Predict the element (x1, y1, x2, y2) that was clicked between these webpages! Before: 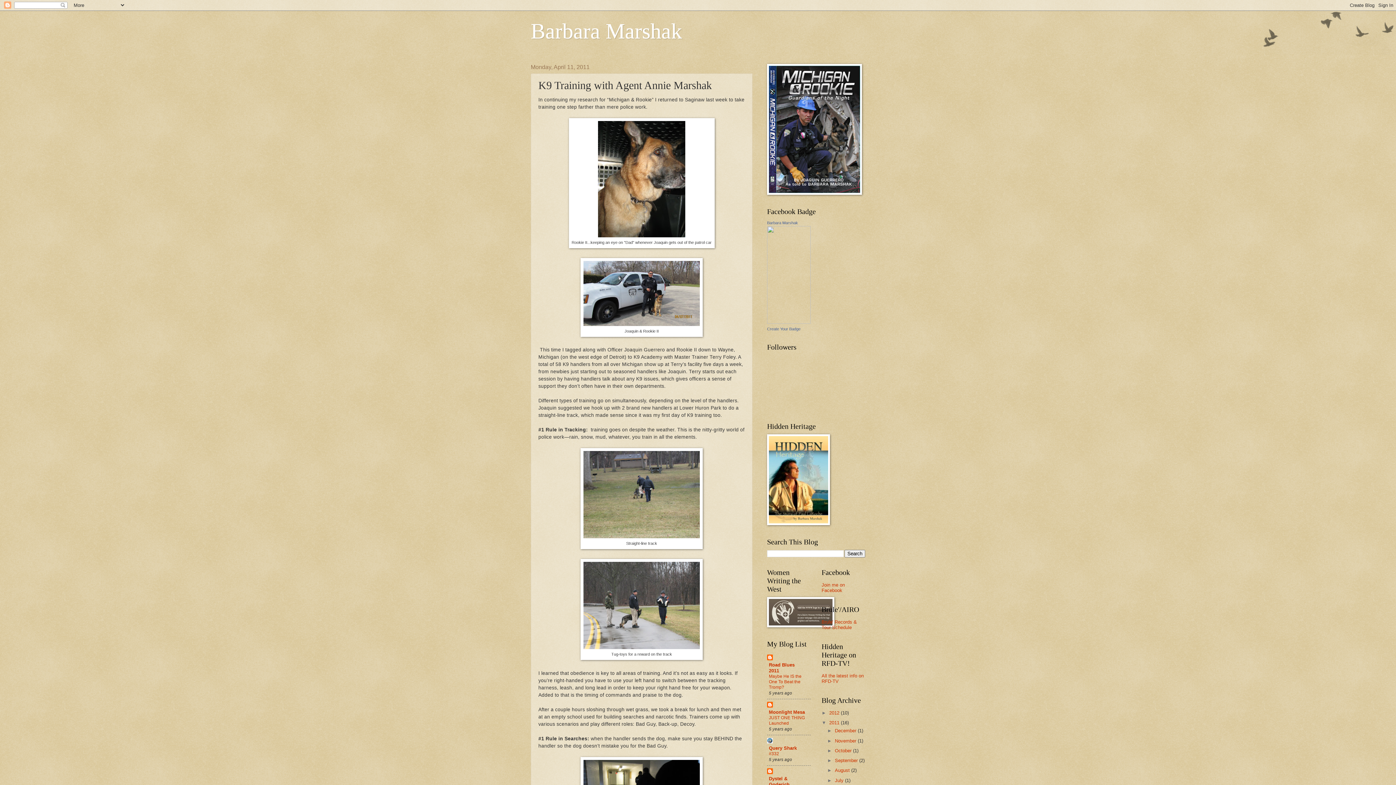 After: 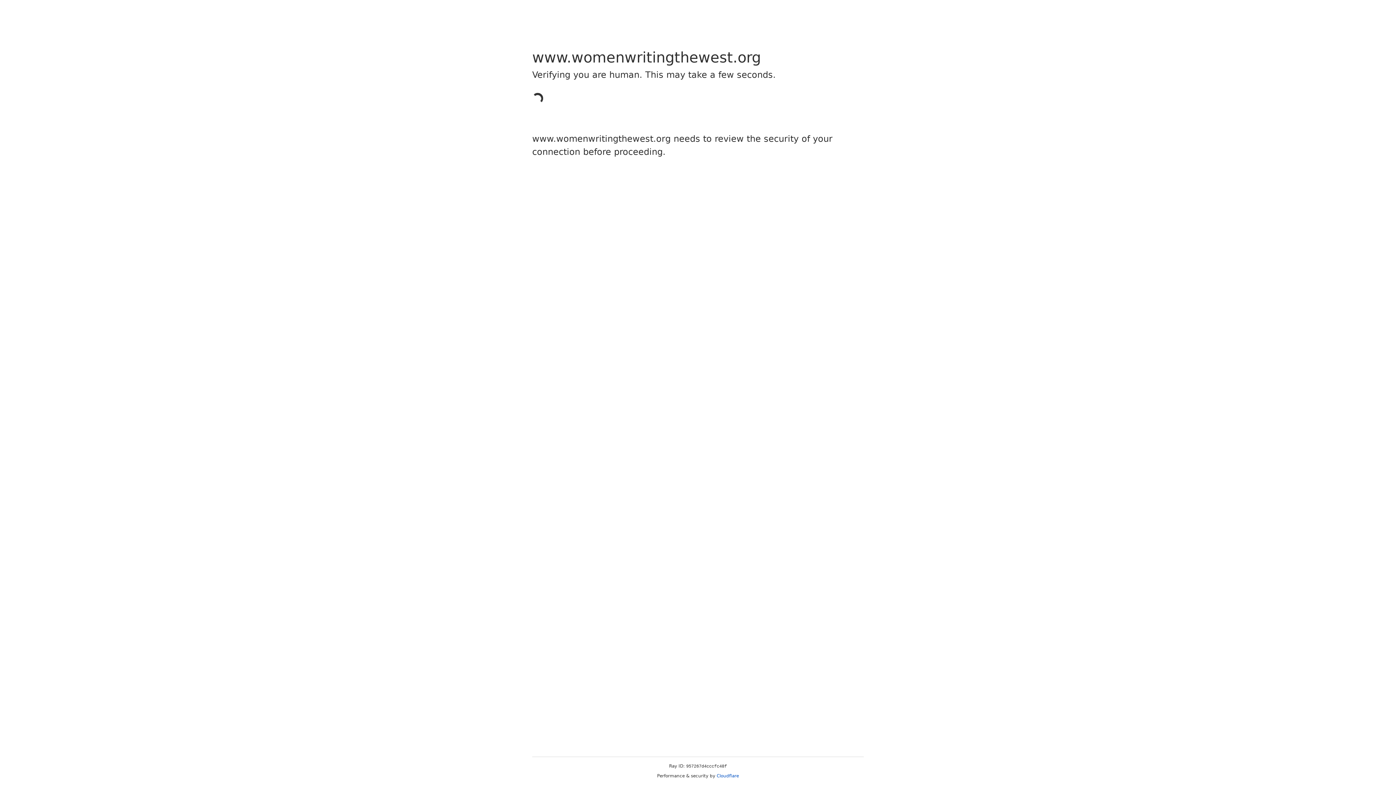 Action: bbox: (767, 623, 834, 628)